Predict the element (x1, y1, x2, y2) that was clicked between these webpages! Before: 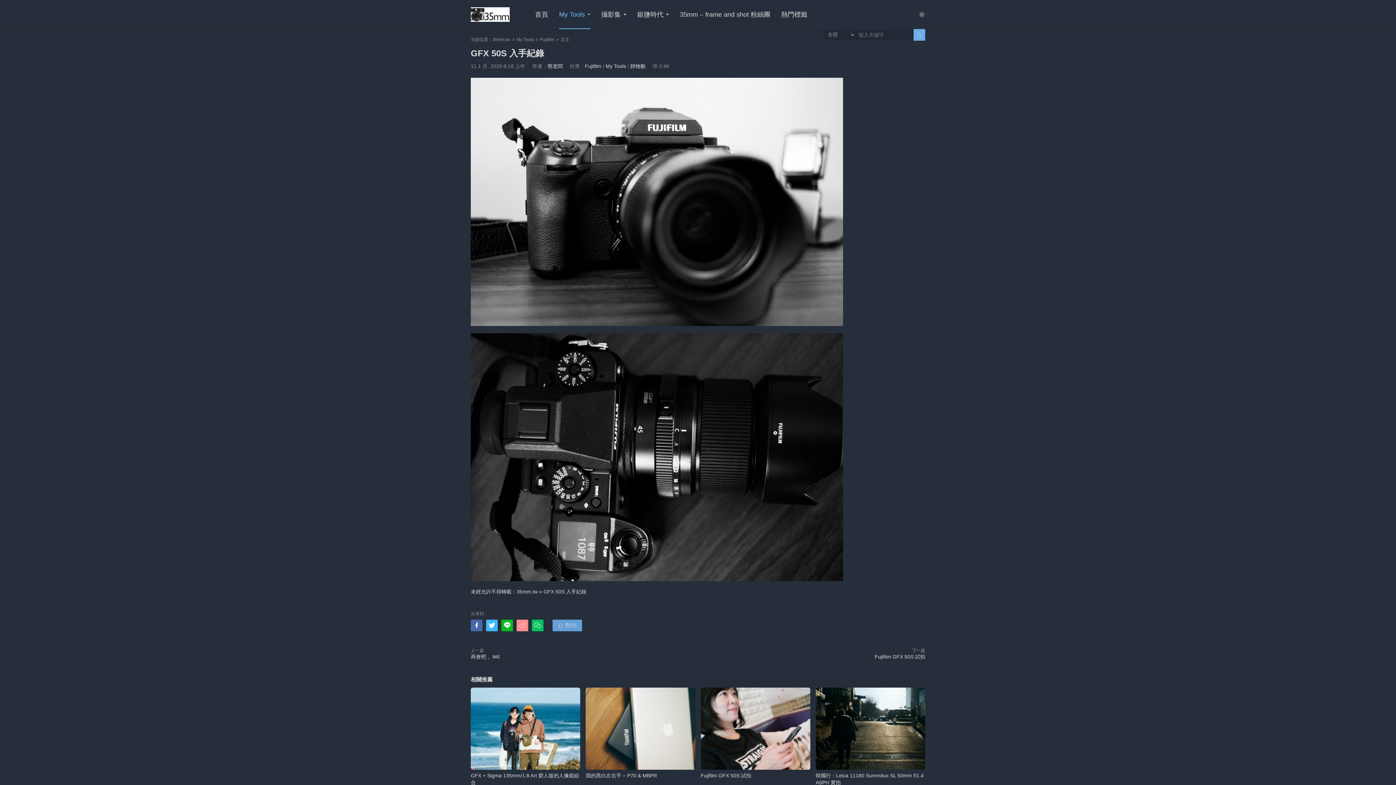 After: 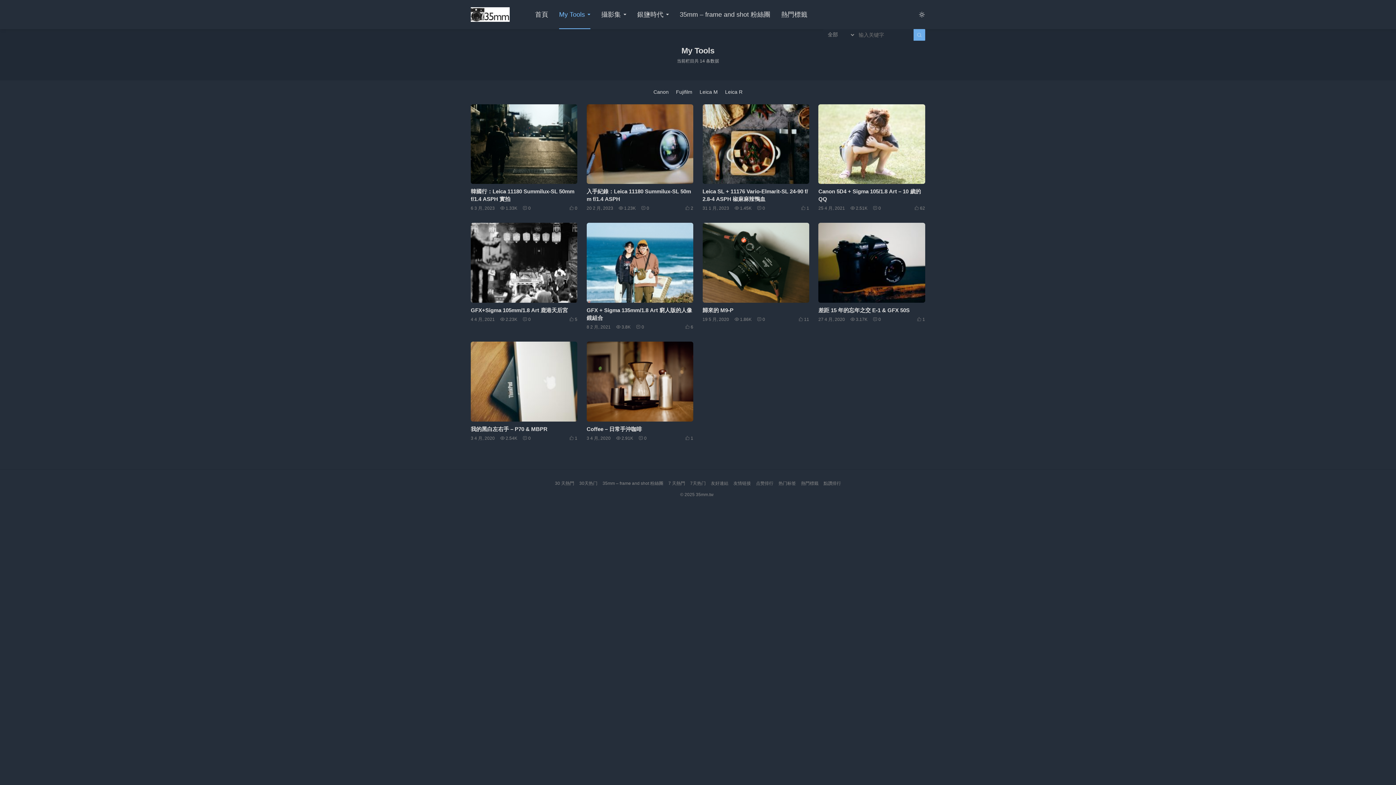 Action: label: My Tools bbox: (559, 0, 590, 29)